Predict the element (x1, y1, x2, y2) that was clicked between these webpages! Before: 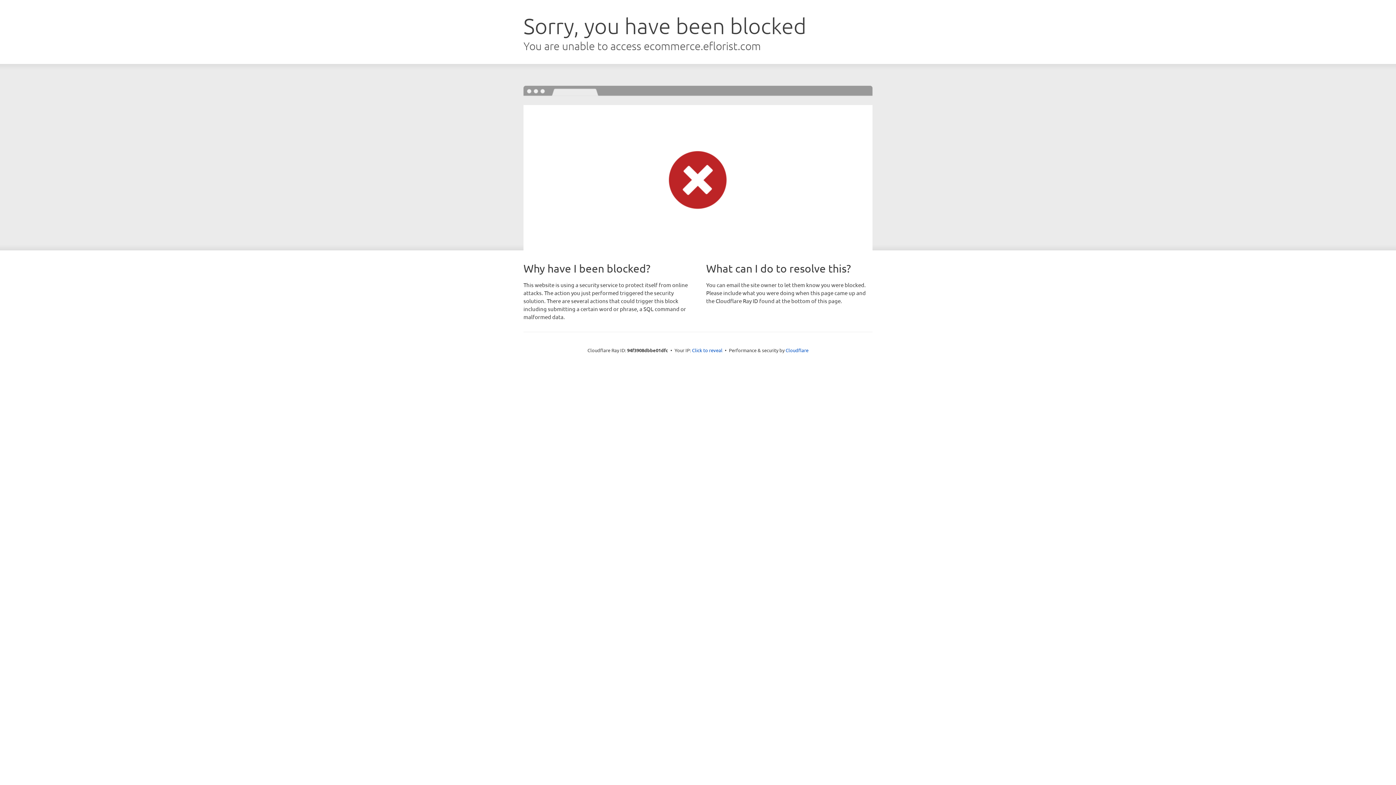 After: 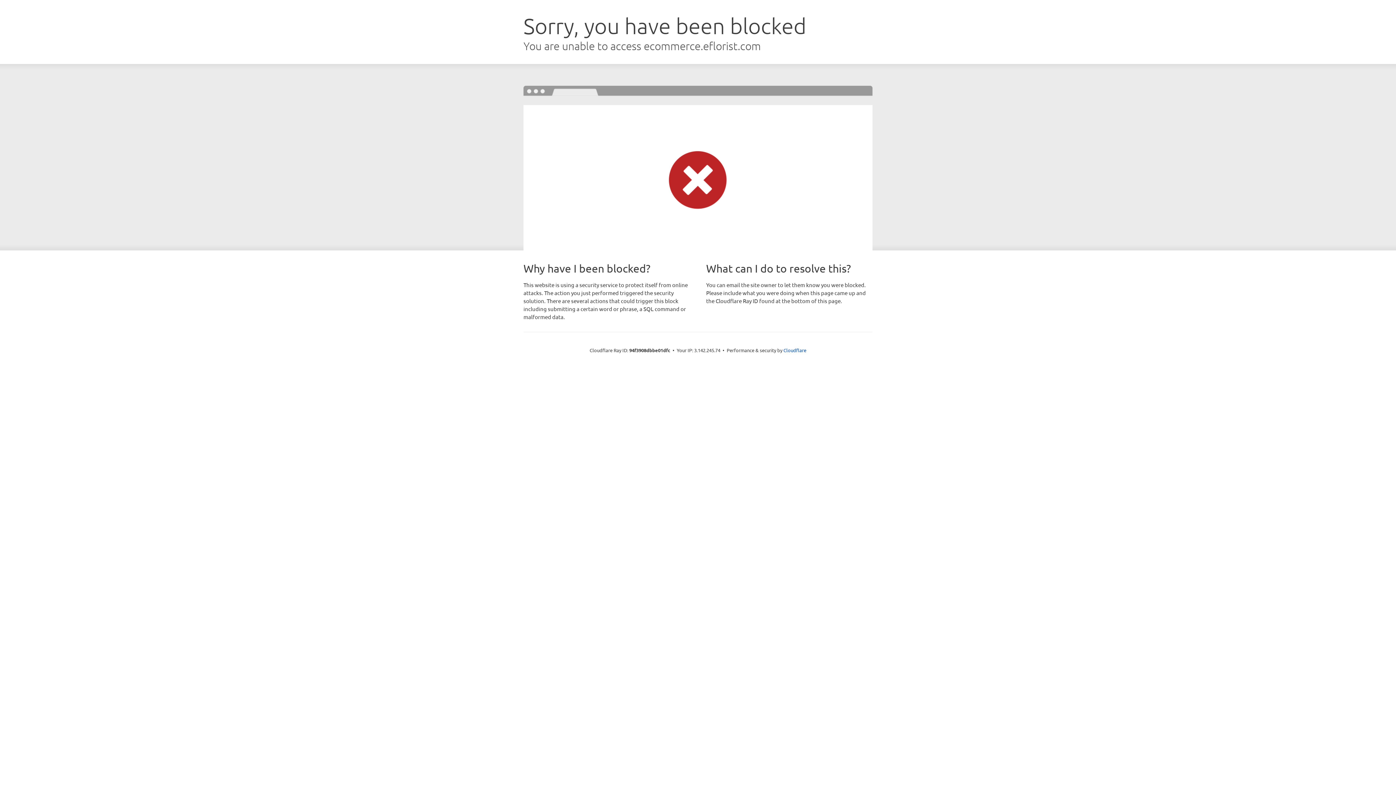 Action: label: Click to reveal bbox: (692, 346, 722, 353)